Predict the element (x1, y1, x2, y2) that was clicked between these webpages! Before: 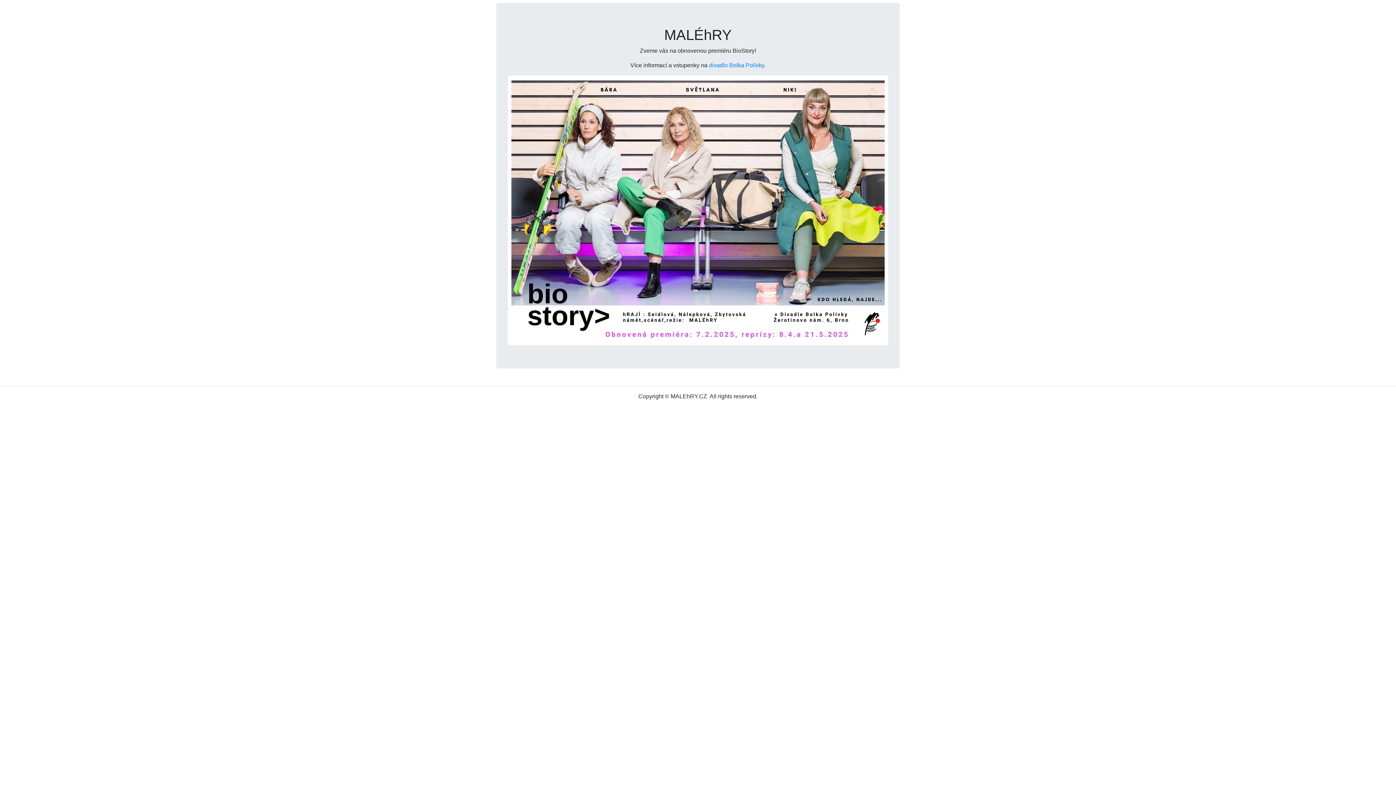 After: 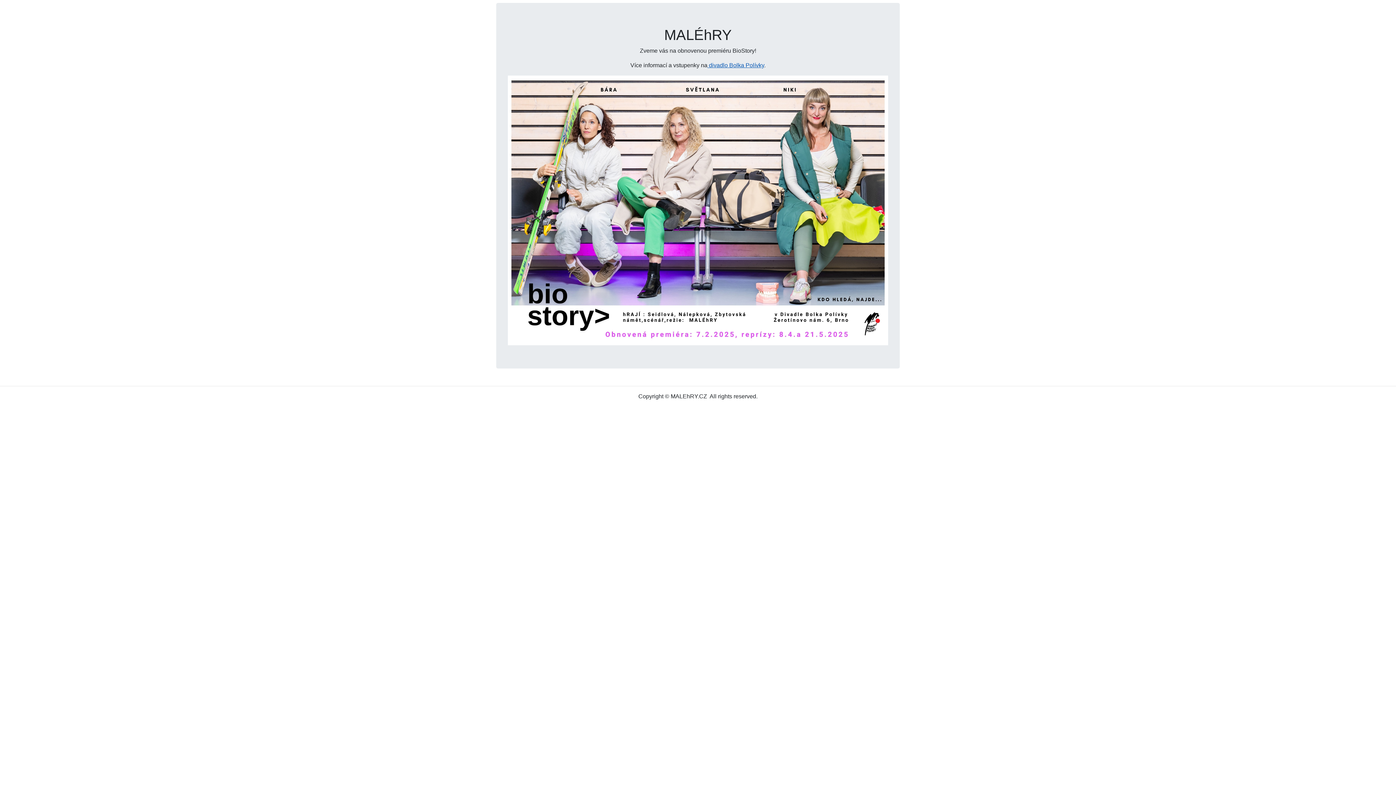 Action: bbox: (707, 62, 764, 68) label:  divadlo Bolka Polívky